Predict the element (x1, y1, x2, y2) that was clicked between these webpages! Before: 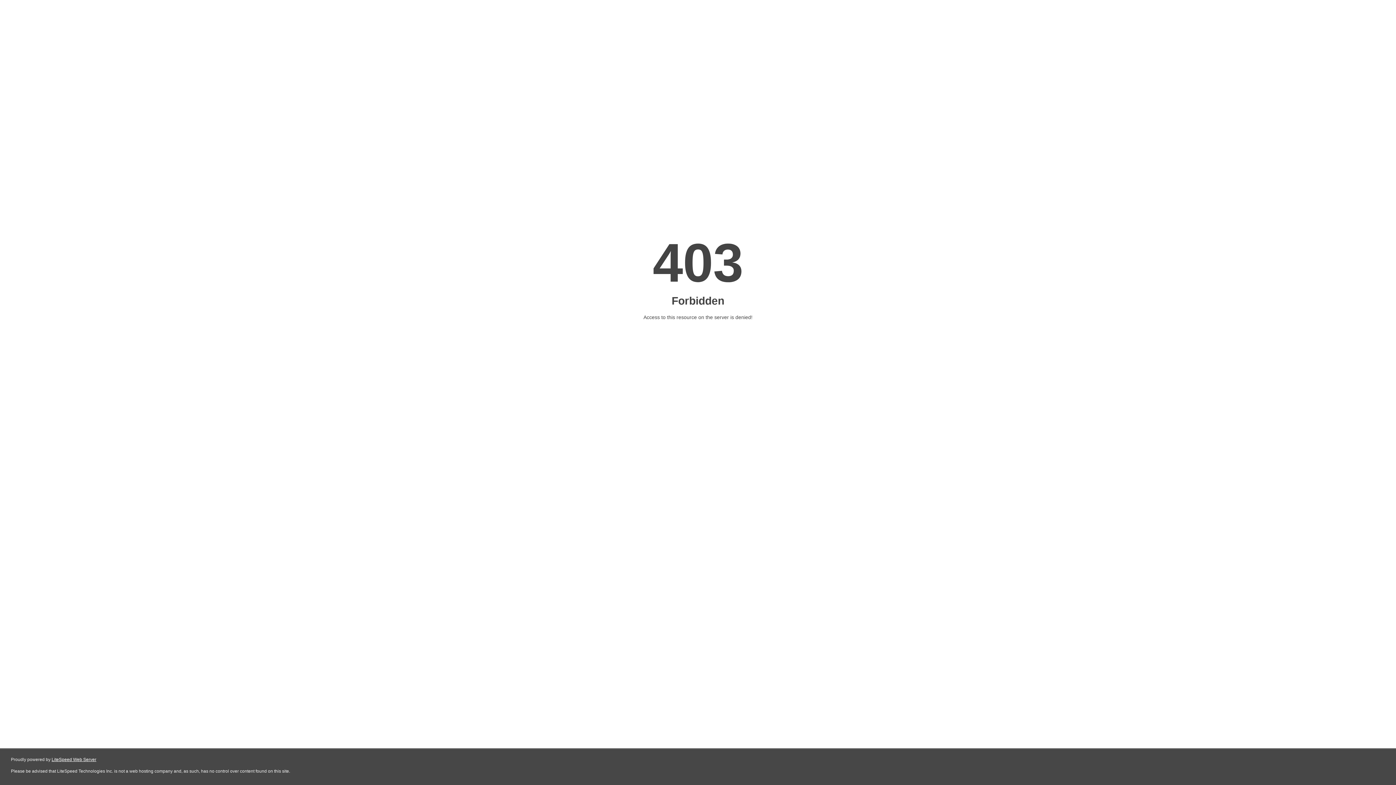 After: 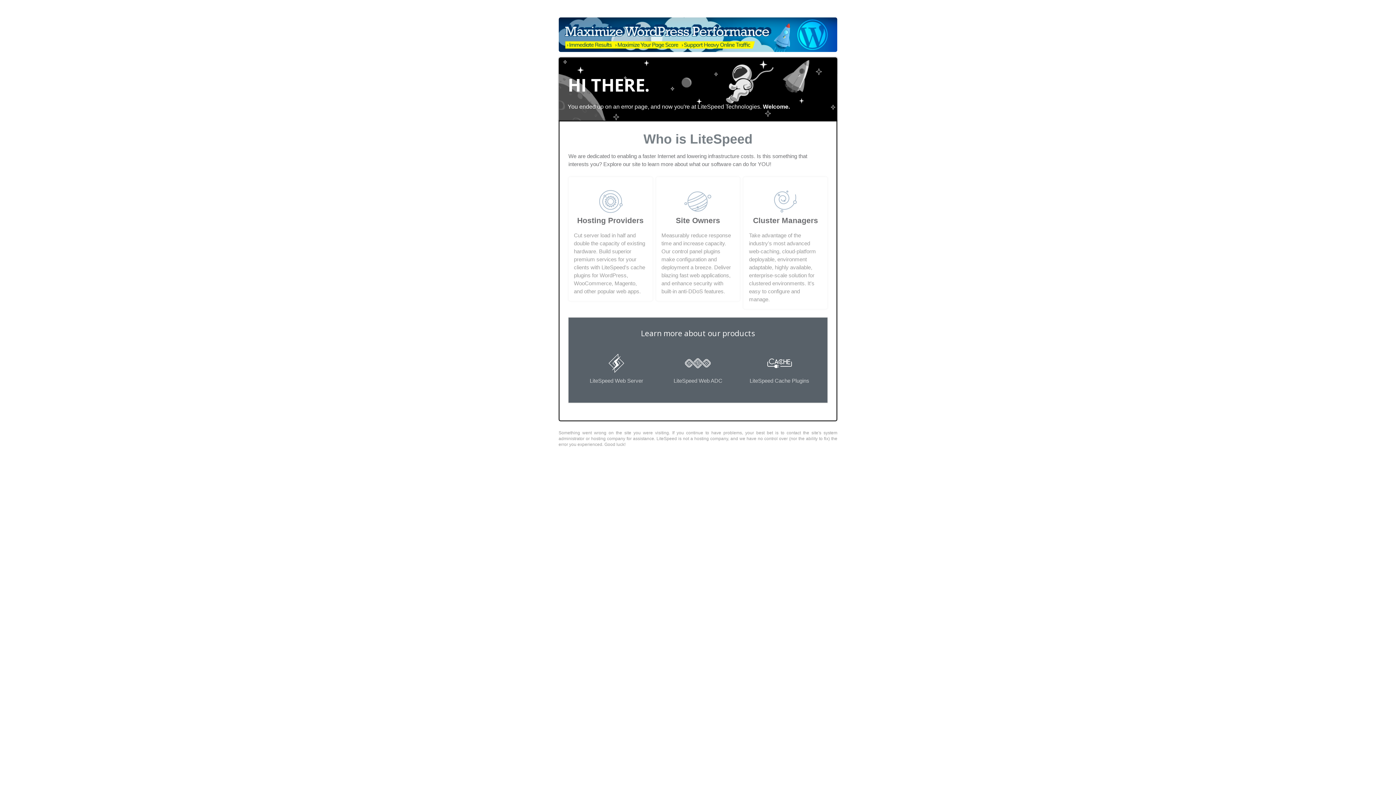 Action: bbox: (51, 757, 96, 762) label: LiteSpeed Web Server